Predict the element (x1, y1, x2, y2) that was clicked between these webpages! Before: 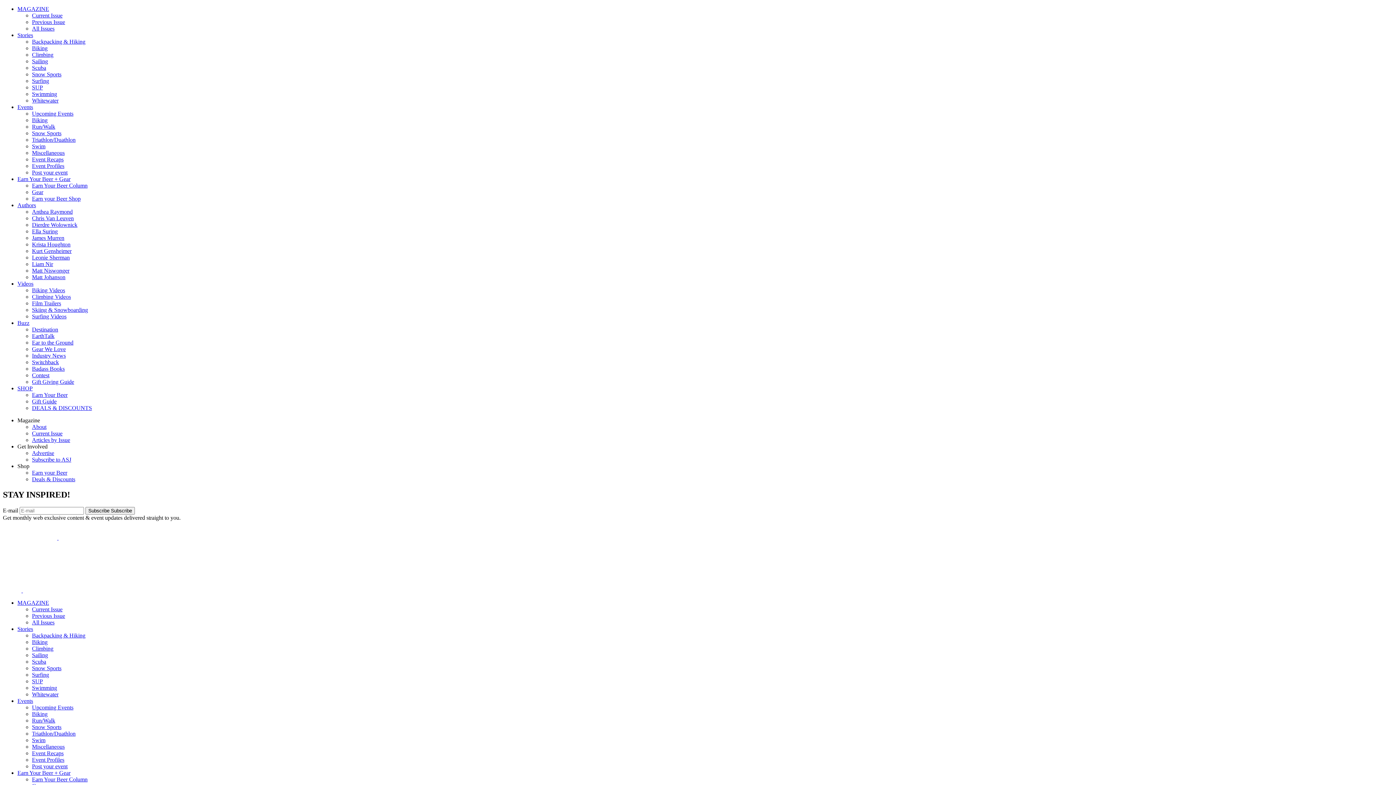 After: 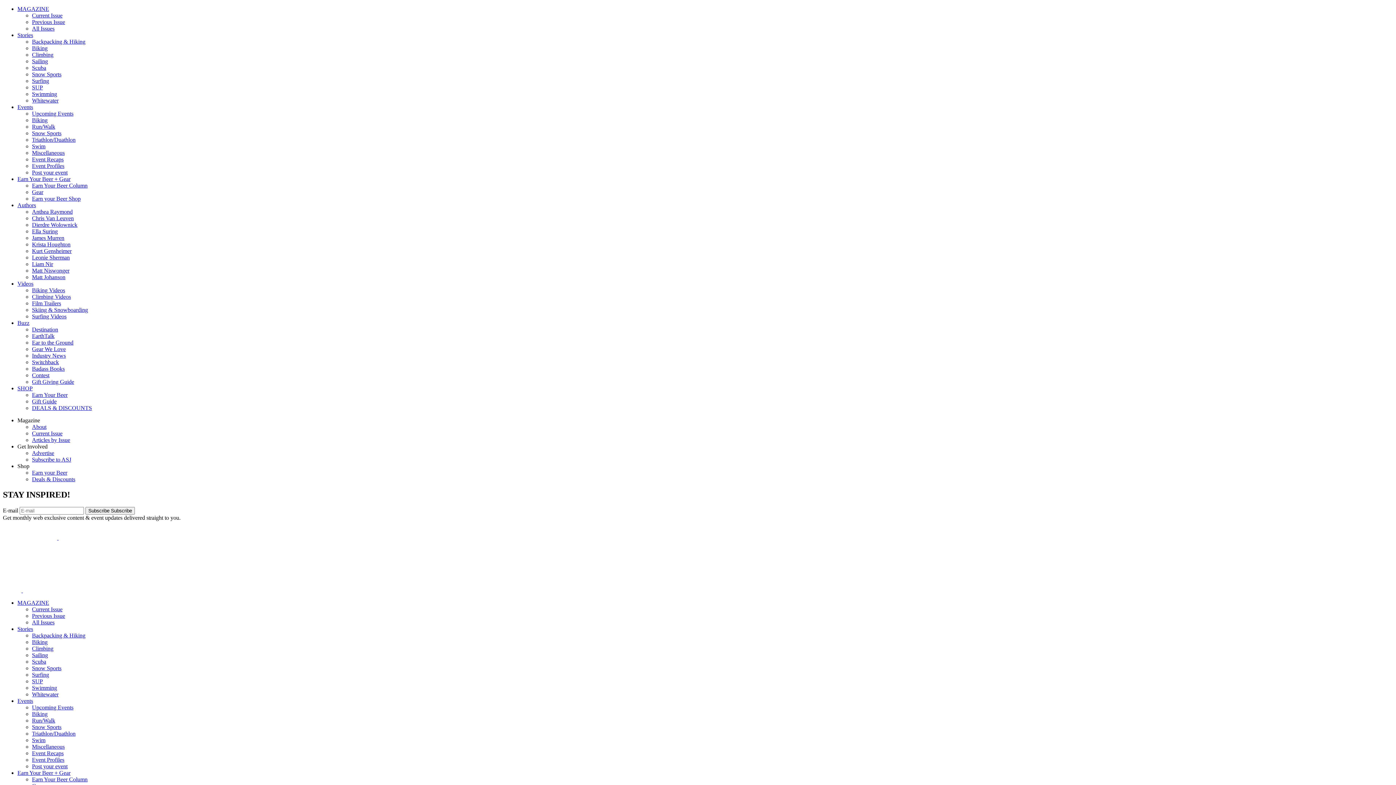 Action: label: Snow Sports bbox: (32, 665, 61, 671)